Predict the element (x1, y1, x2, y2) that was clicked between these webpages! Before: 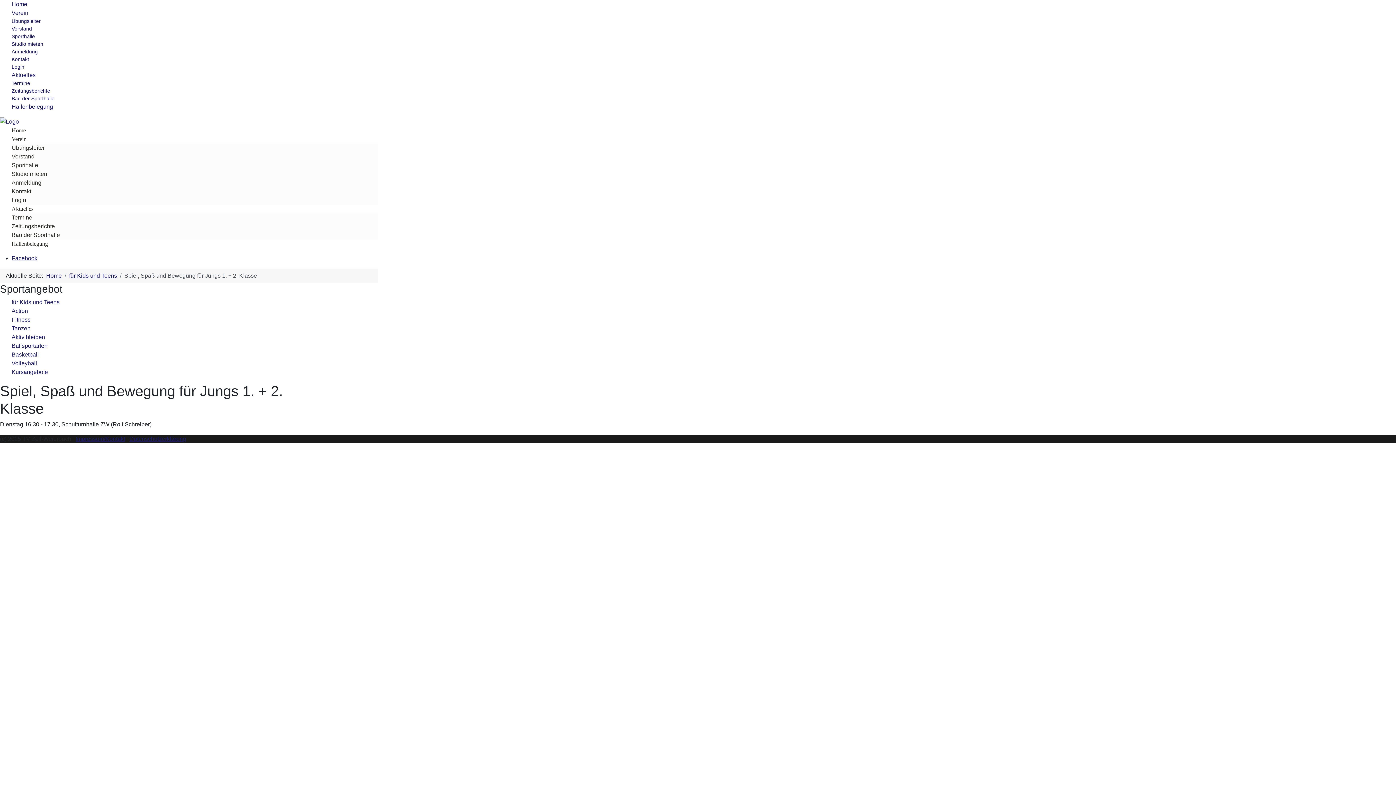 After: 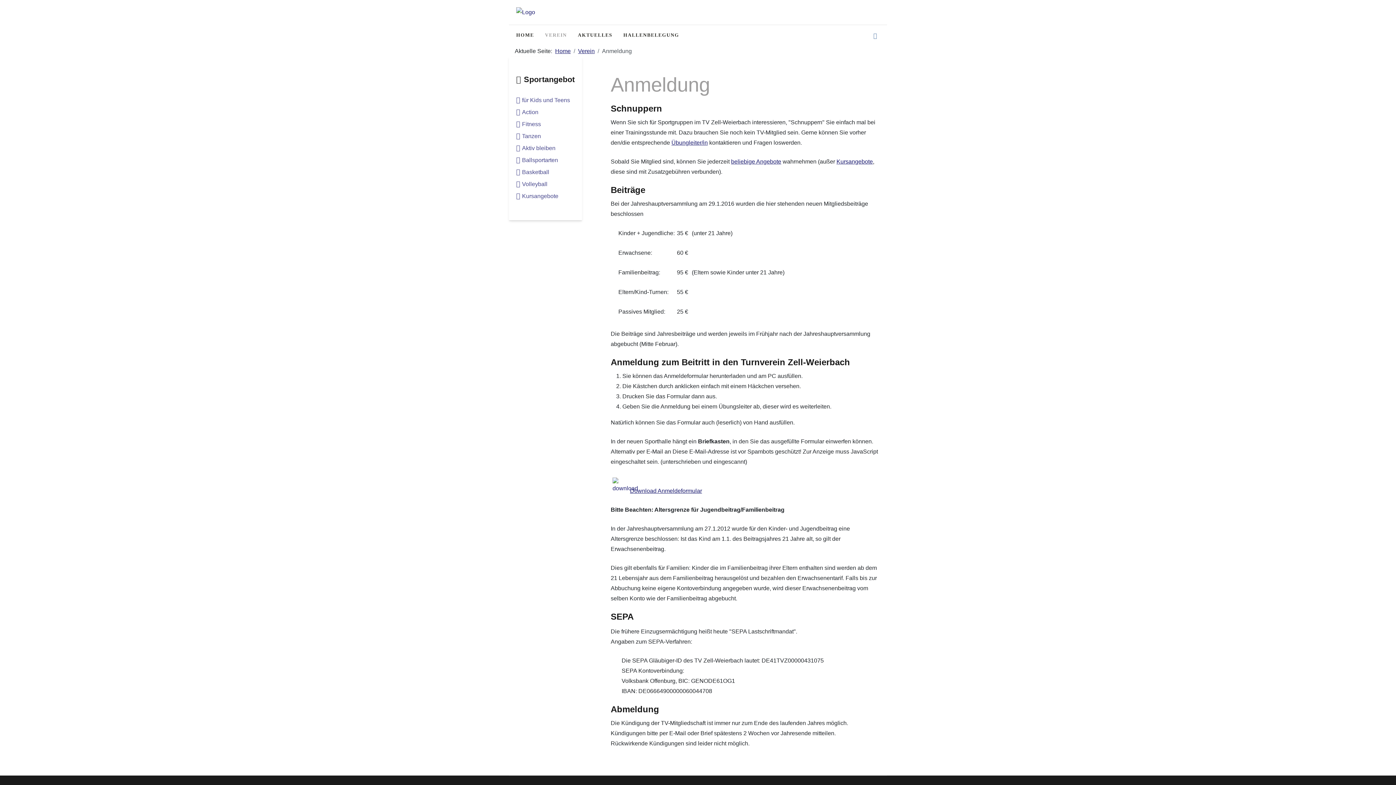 Action: bbox: (11, 179, 41, 185) label: Anmeldung